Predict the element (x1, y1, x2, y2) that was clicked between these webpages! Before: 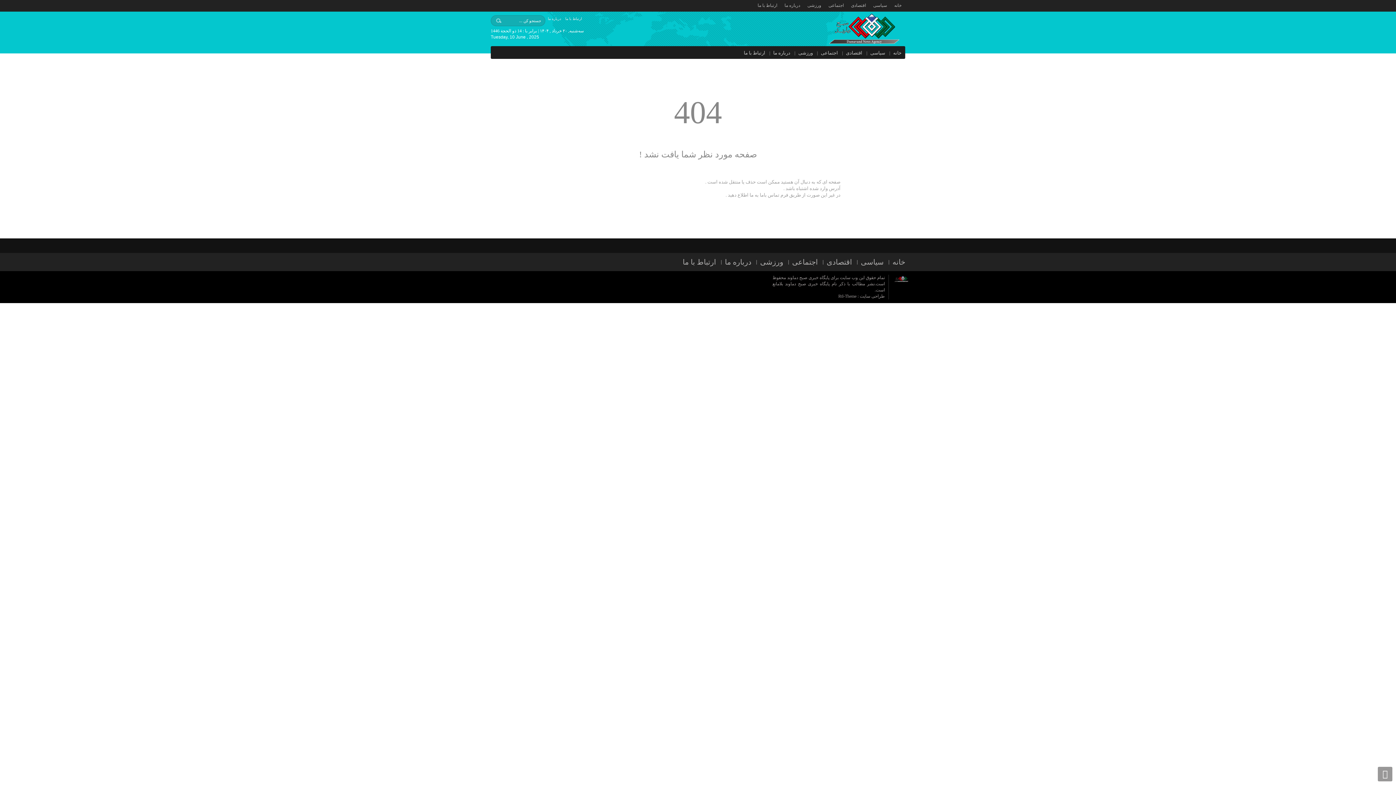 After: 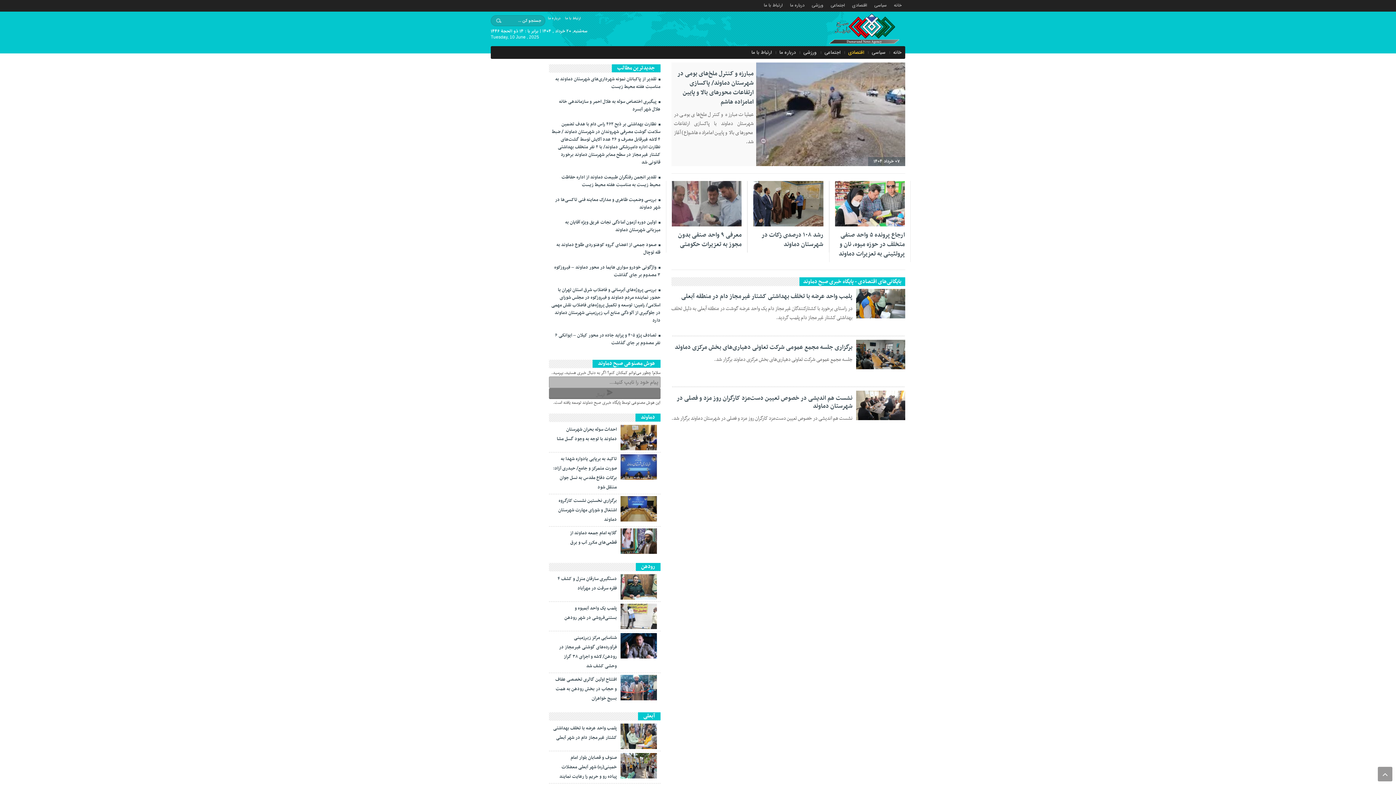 Action: bbox: (847, 0, 869, 8) label: اقتصادی